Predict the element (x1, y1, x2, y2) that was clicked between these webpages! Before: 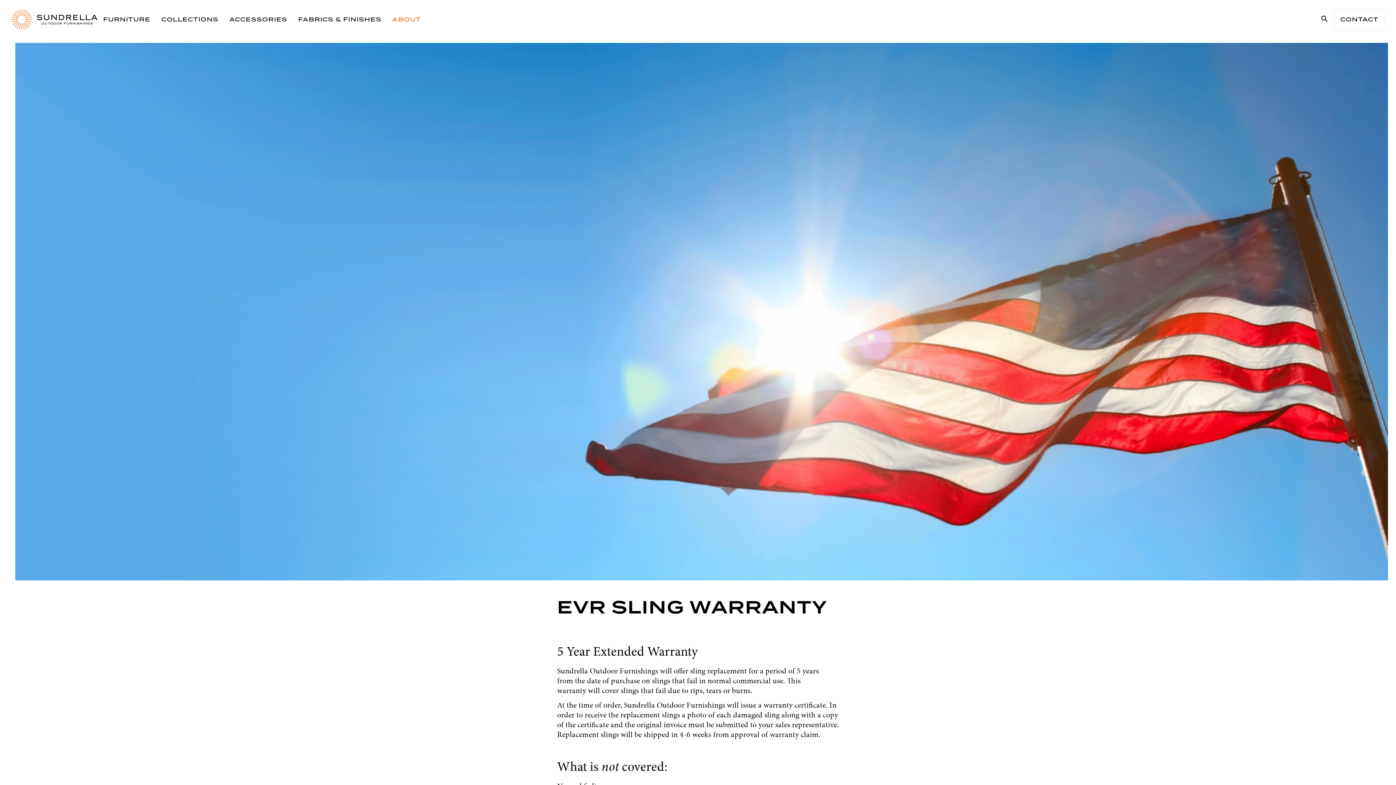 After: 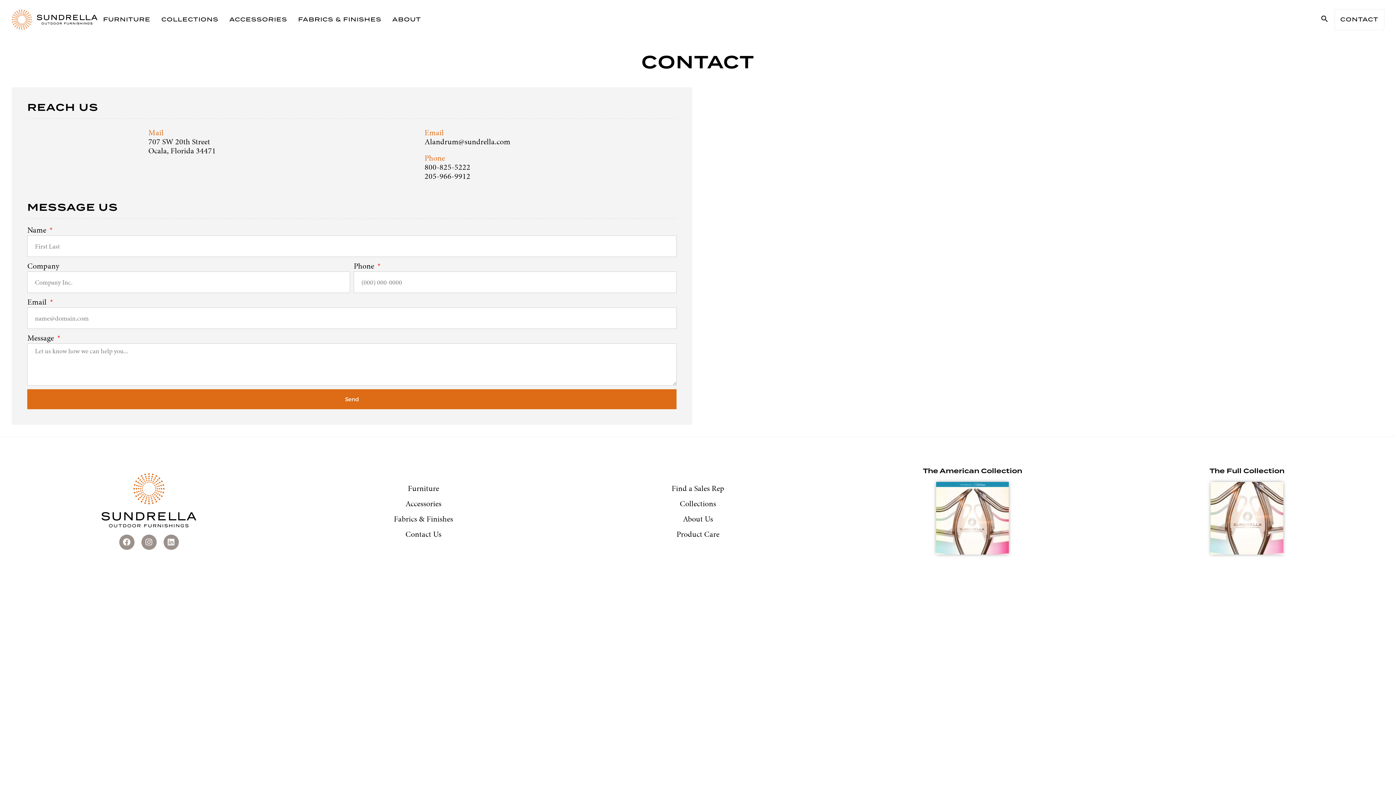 Action: bbox: (1335, 9, 1384, 29) label: CONTACT